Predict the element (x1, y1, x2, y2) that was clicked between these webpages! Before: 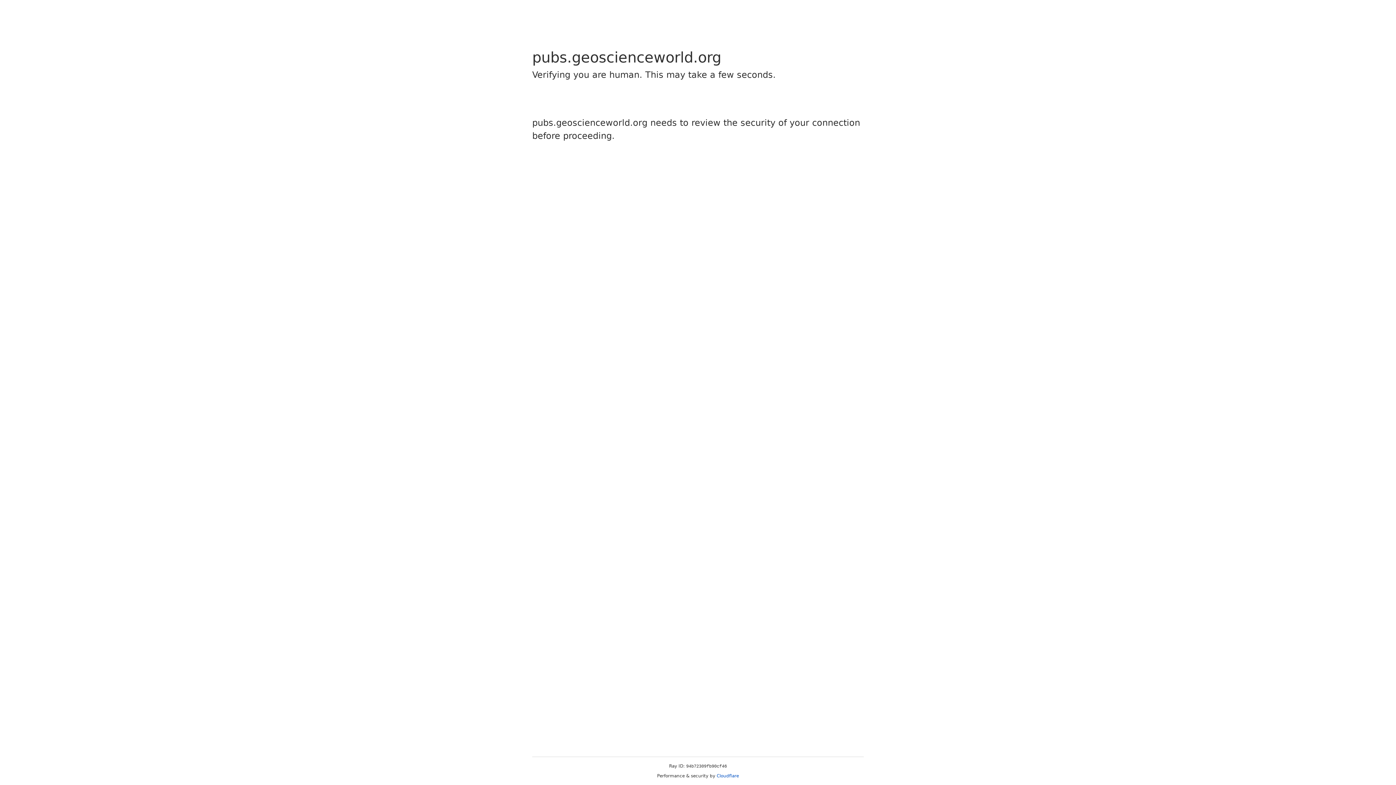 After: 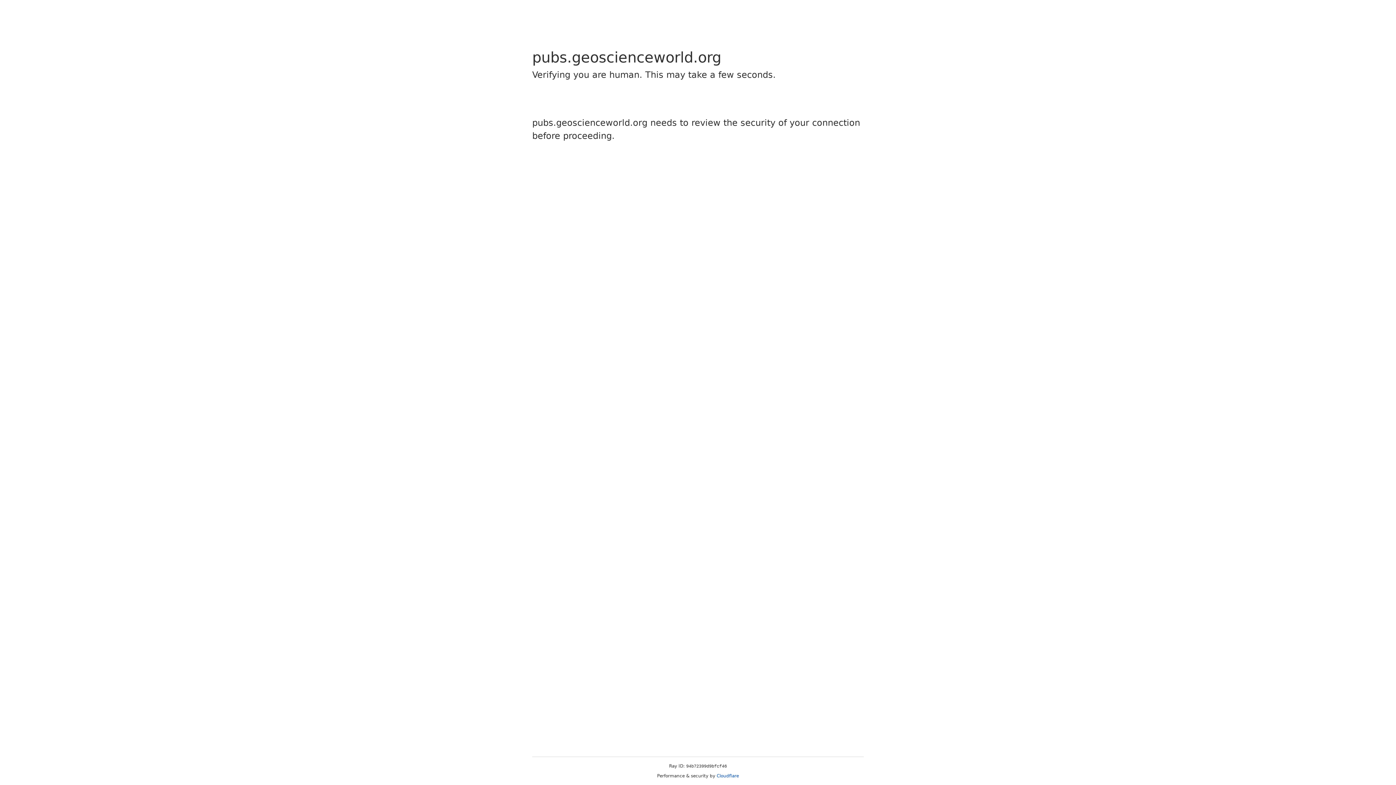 Action: bbox: (716, 773, 739, 778) label: Cloudflare